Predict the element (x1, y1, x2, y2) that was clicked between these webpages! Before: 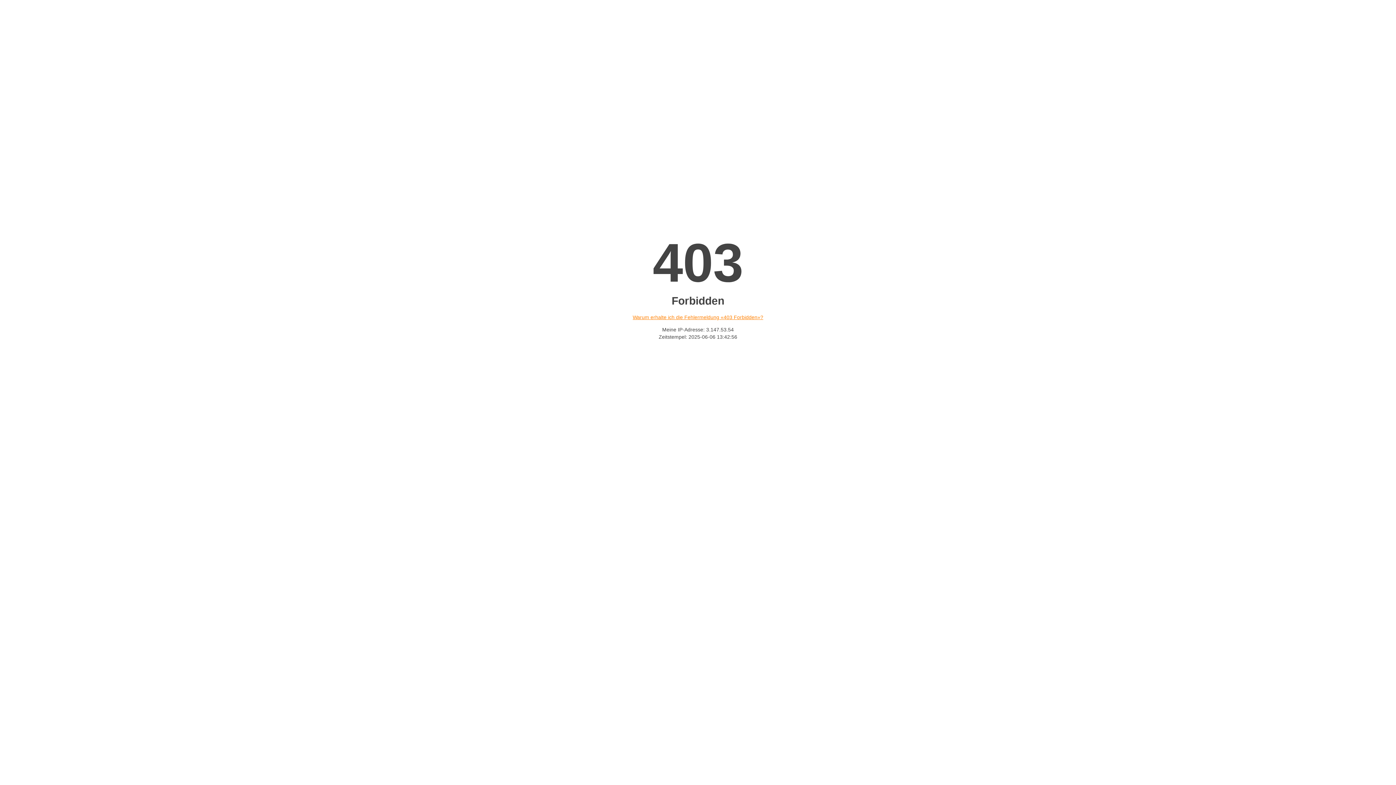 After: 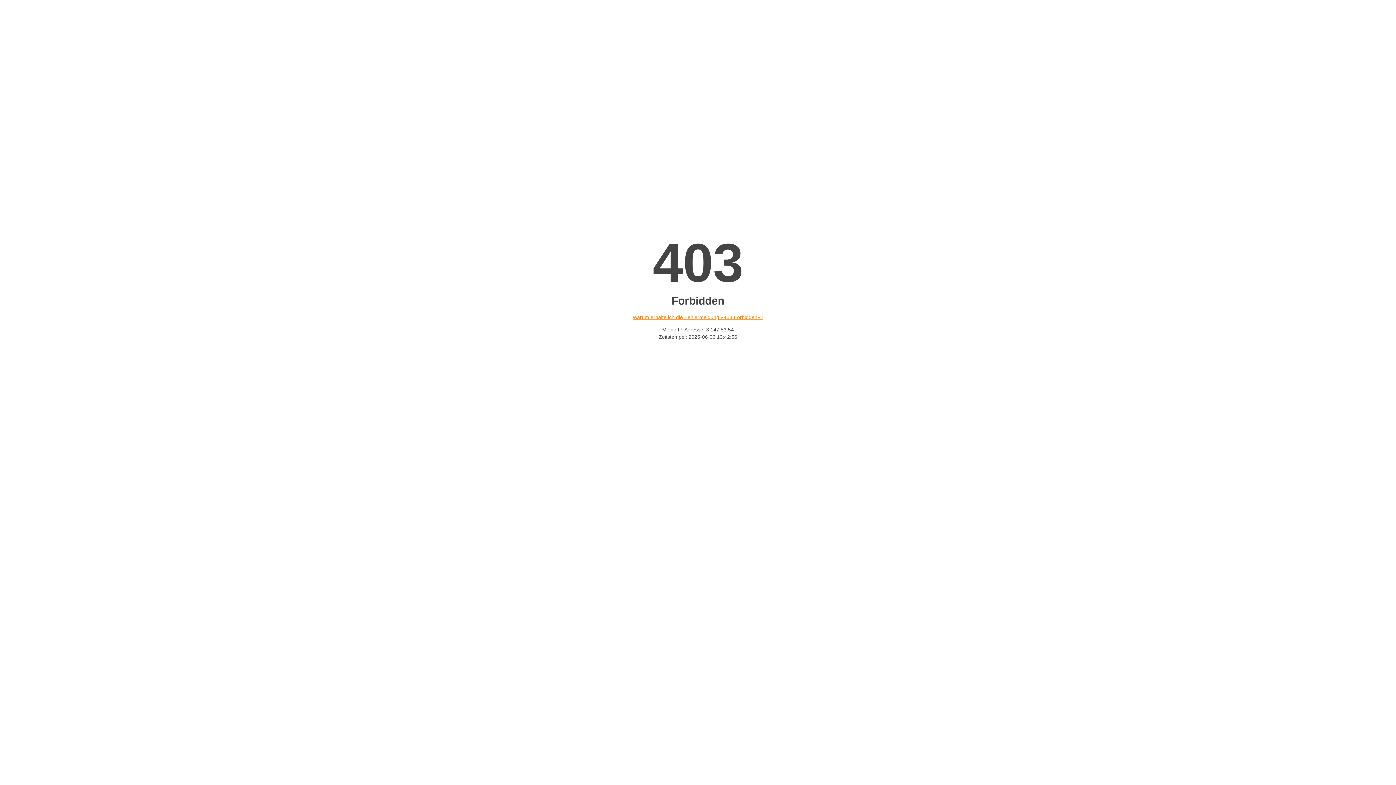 Action: label: Warum erhalte ich die Fehlermeldung «403 Forbidden»? bbox: (632, 314, 763, 320)